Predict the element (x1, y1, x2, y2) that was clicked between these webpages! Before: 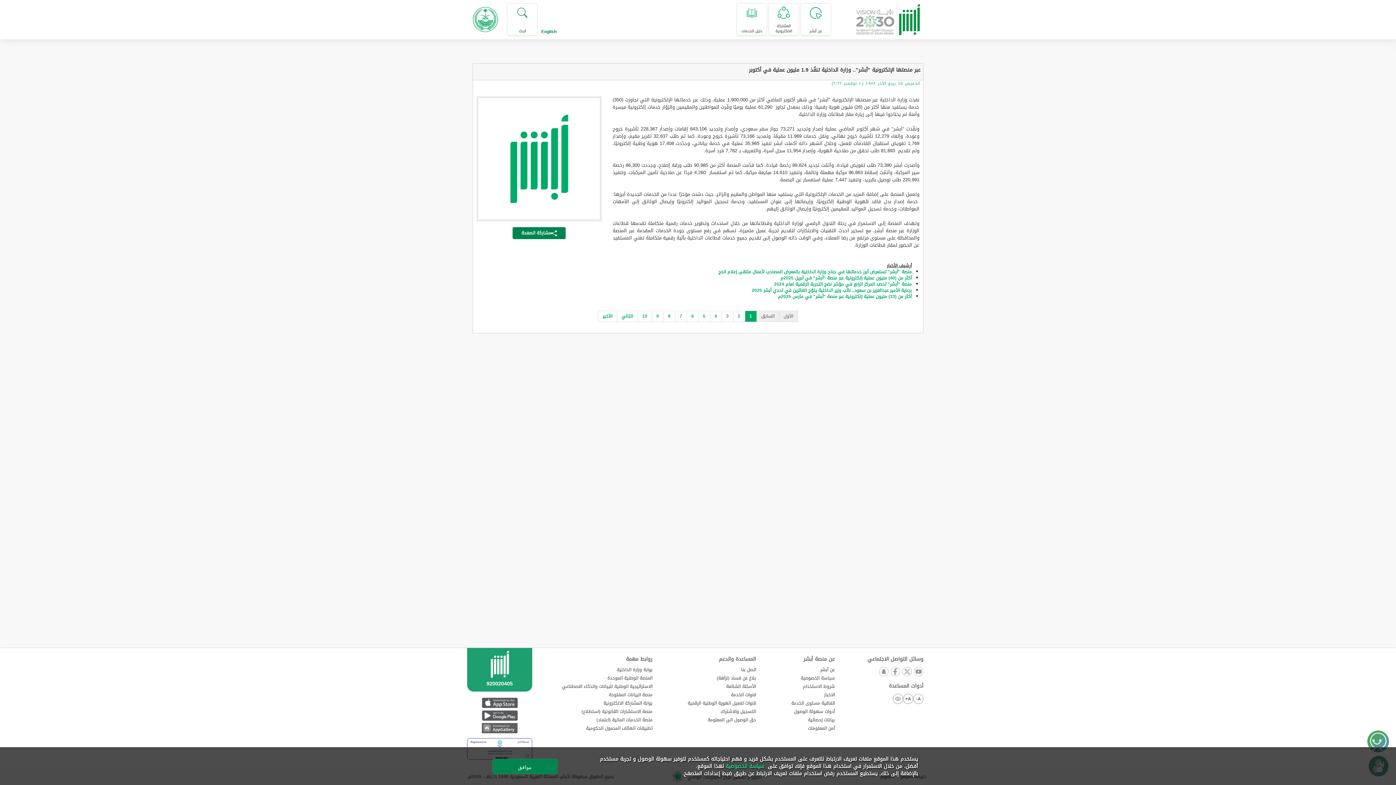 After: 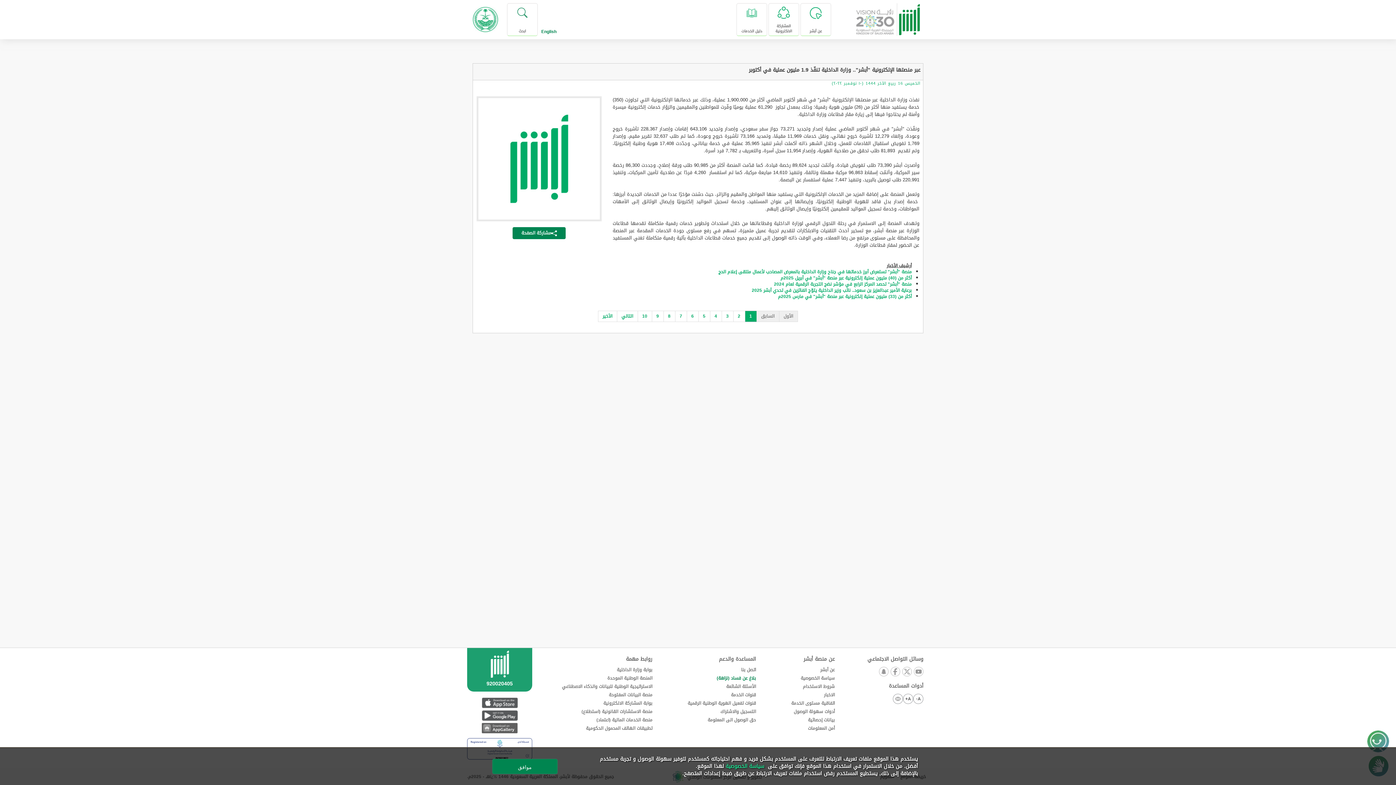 Action: bbox: (716, 674, 756, 682) label: بلاغ عن فساد (نزاهة)